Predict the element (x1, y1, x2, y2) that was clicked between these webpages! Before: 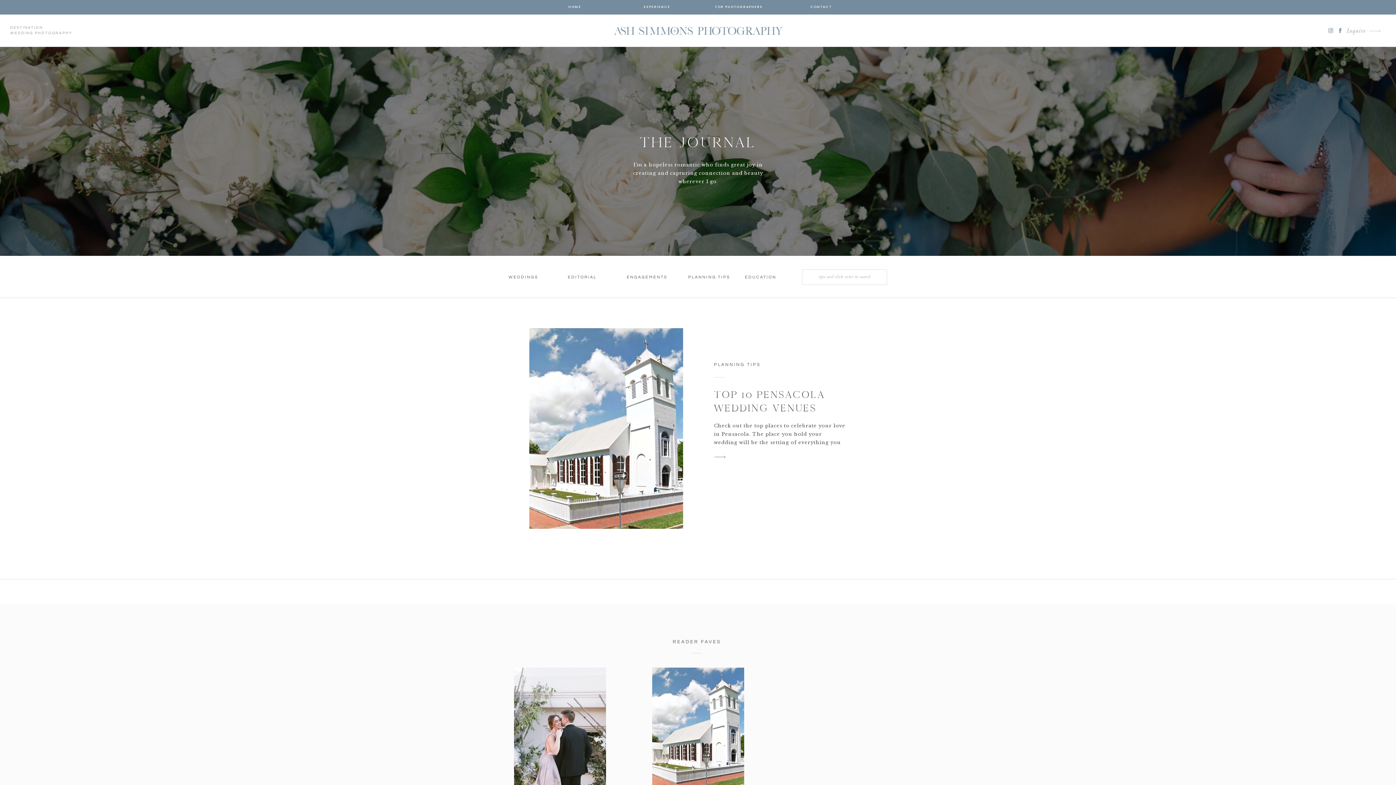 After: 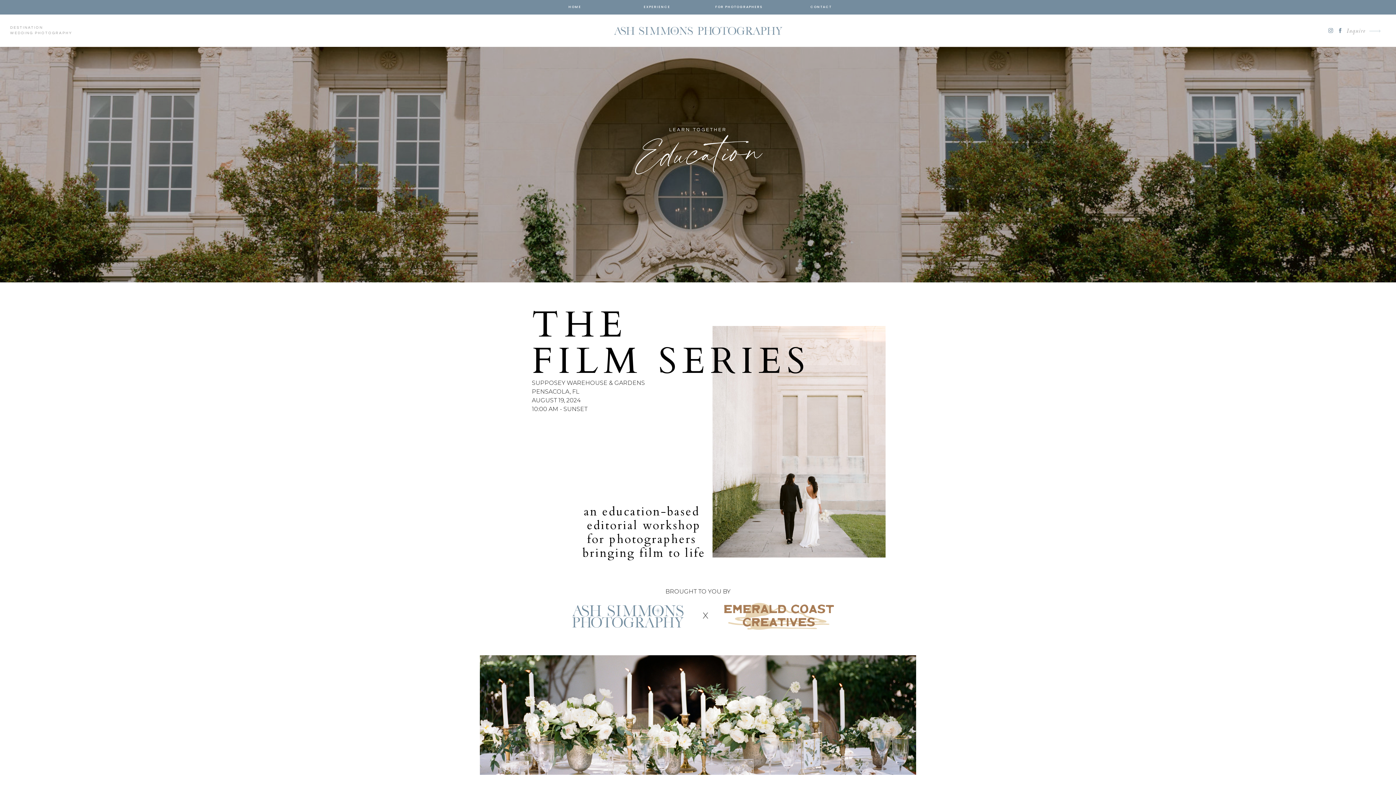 Action: bbox: (714, 4, 764, 10) label: FOR PHOTOGRAPHERS